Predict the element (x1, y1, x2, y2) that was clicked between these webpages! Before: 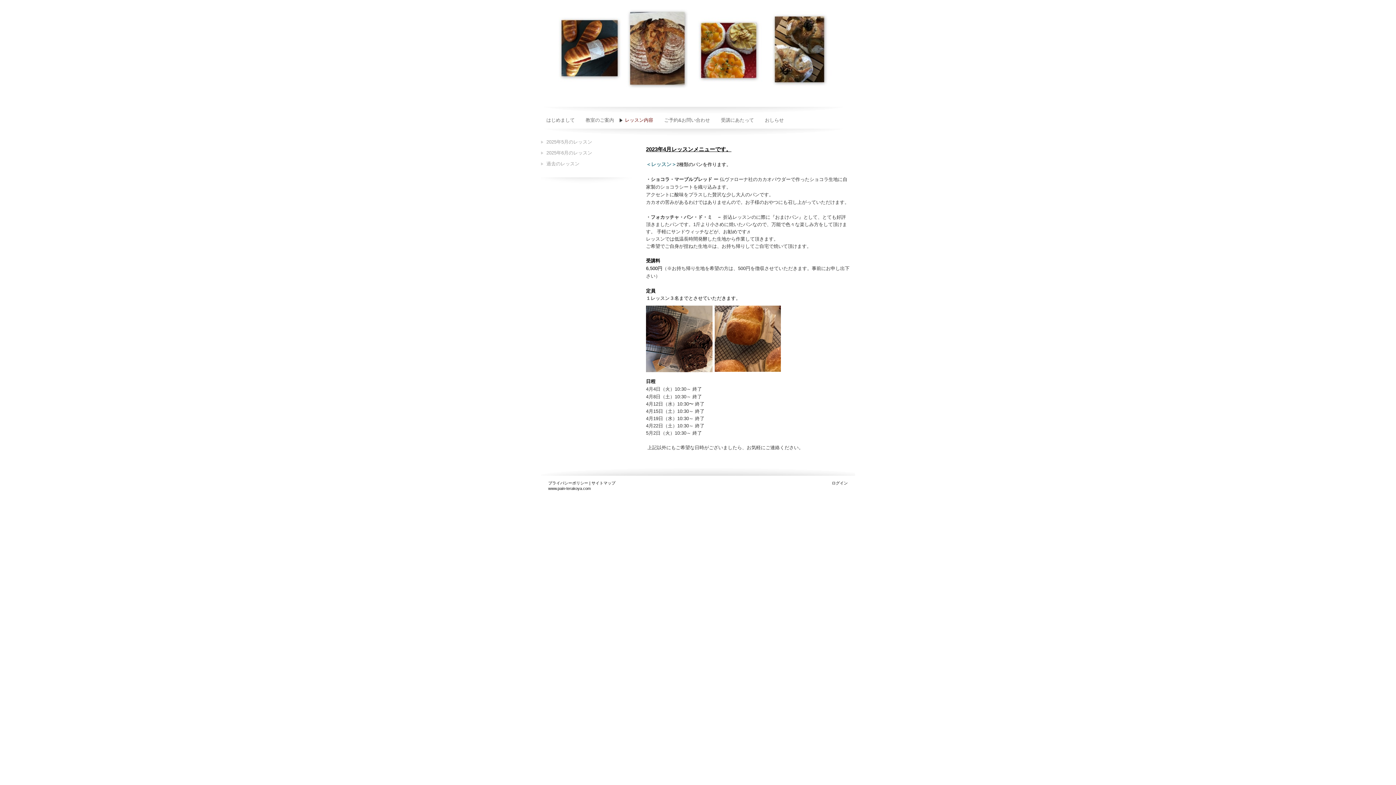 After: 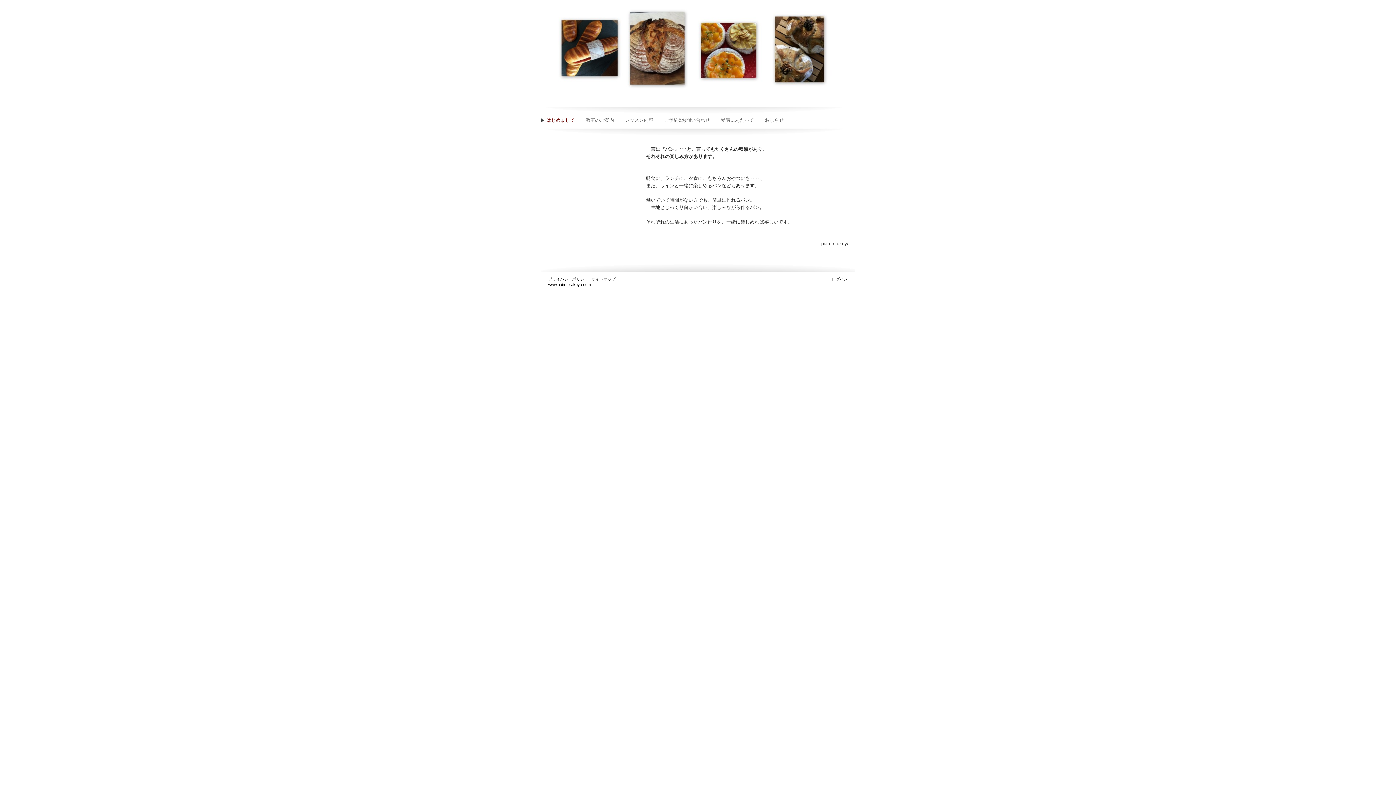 Action: bbox: (541, 0, 855, 102)